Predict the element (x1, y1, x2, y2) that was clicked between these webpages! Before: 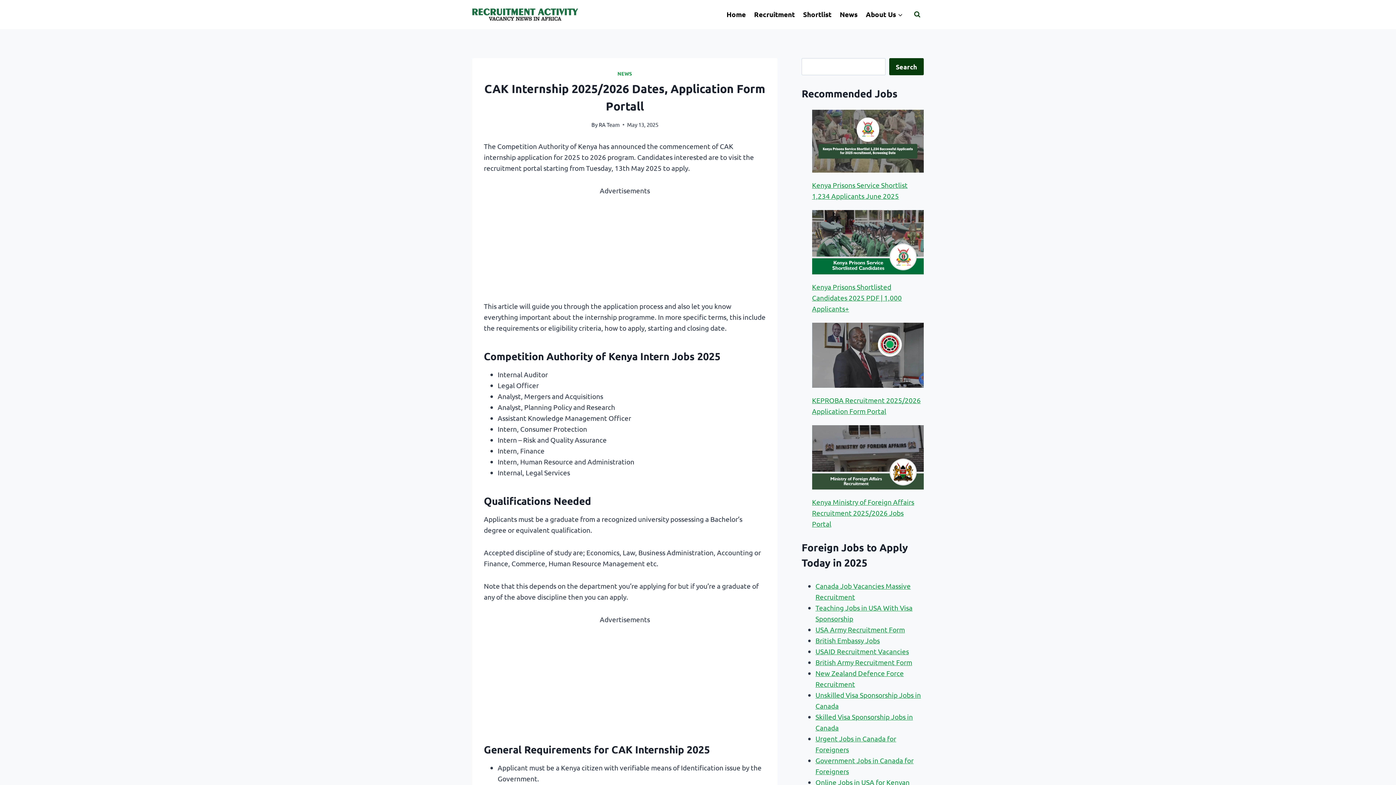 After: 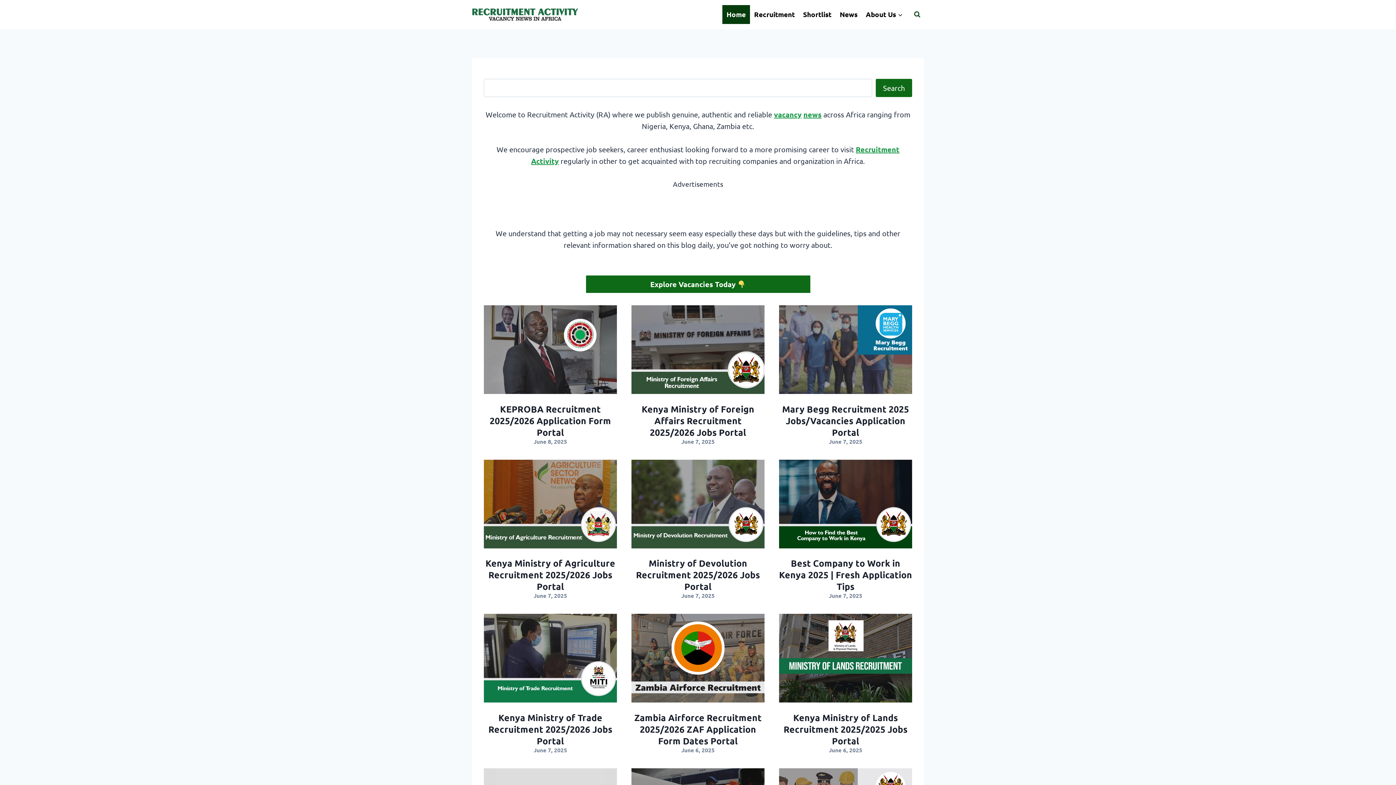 Action: bbox: (598, 121, 619, 127) label: RA Team